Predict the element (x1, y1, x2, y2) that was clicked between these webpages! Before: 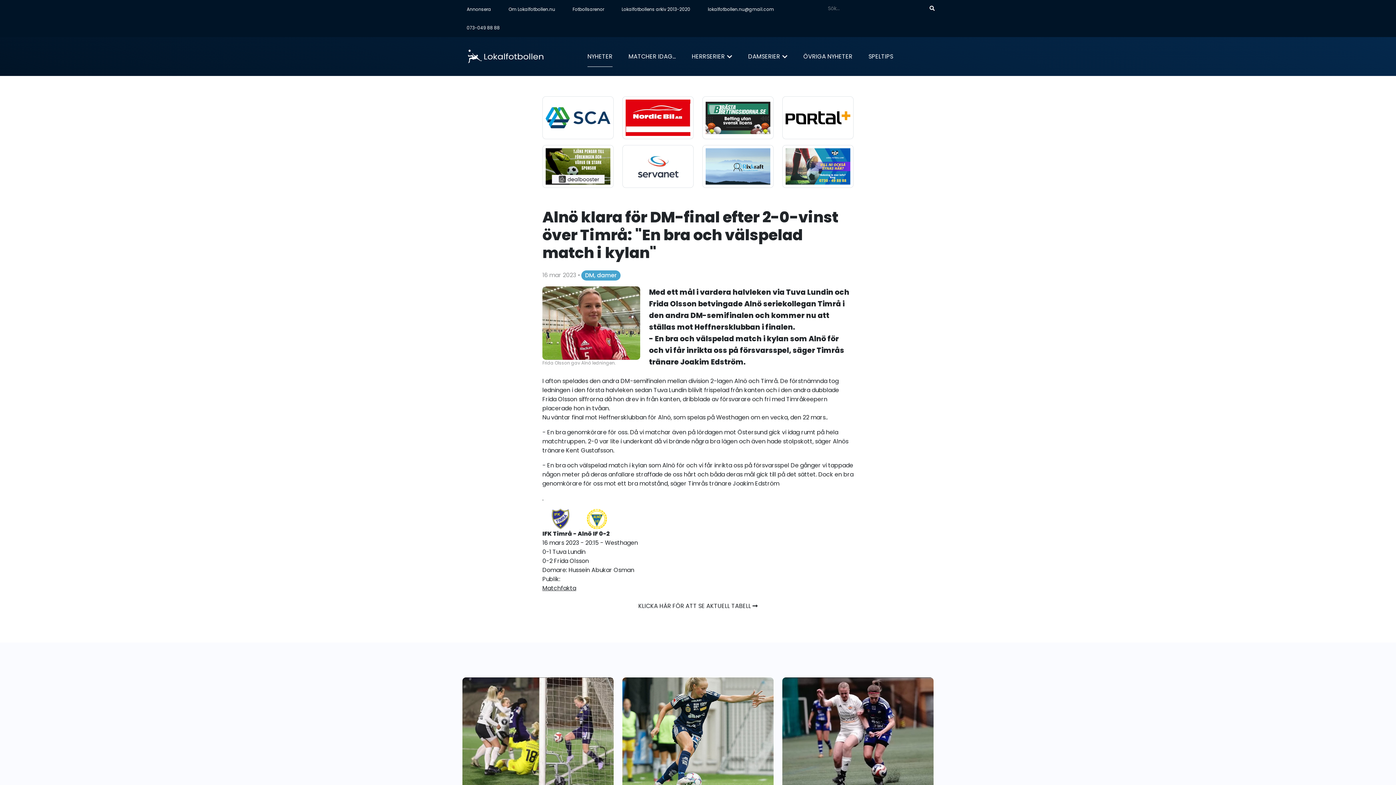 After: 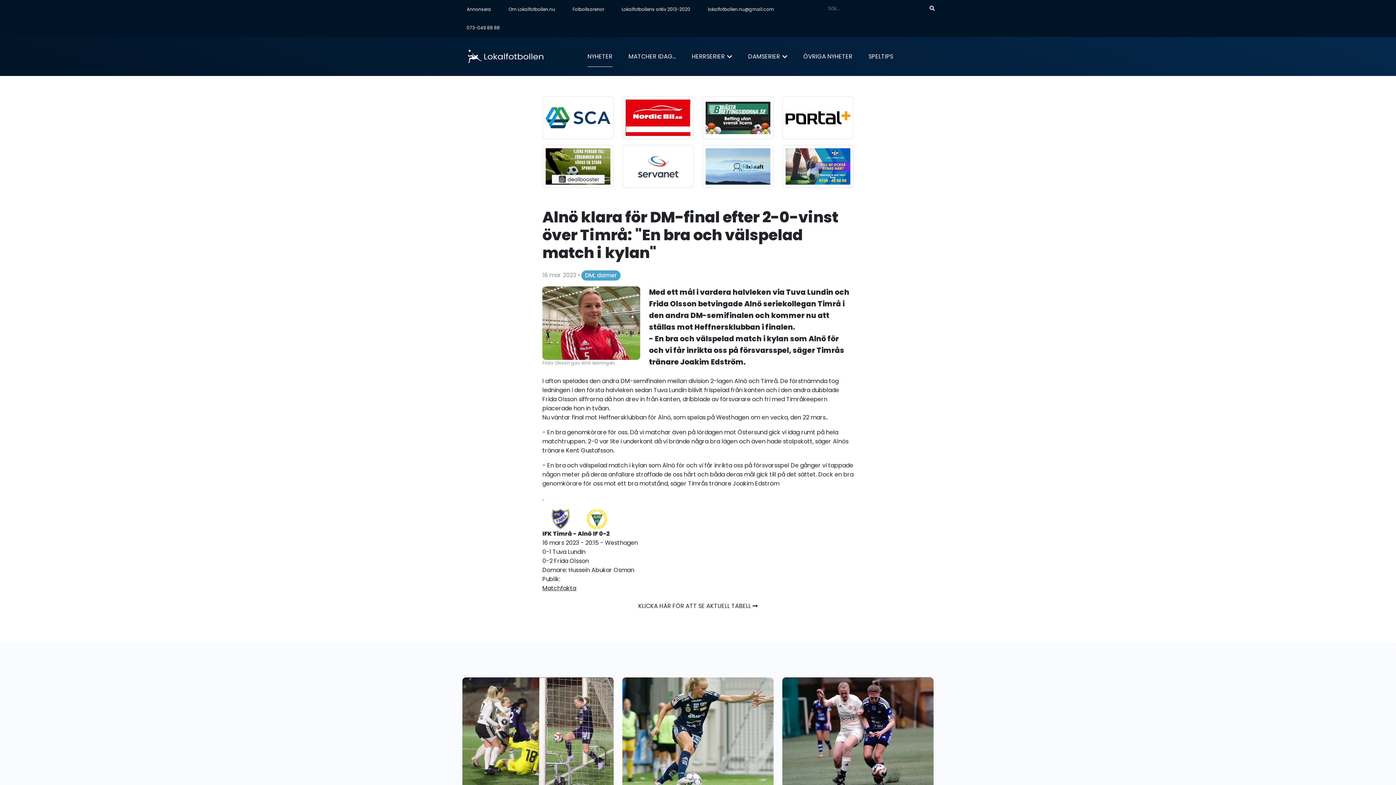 Action: bbox: (622, 145, 693, 188)